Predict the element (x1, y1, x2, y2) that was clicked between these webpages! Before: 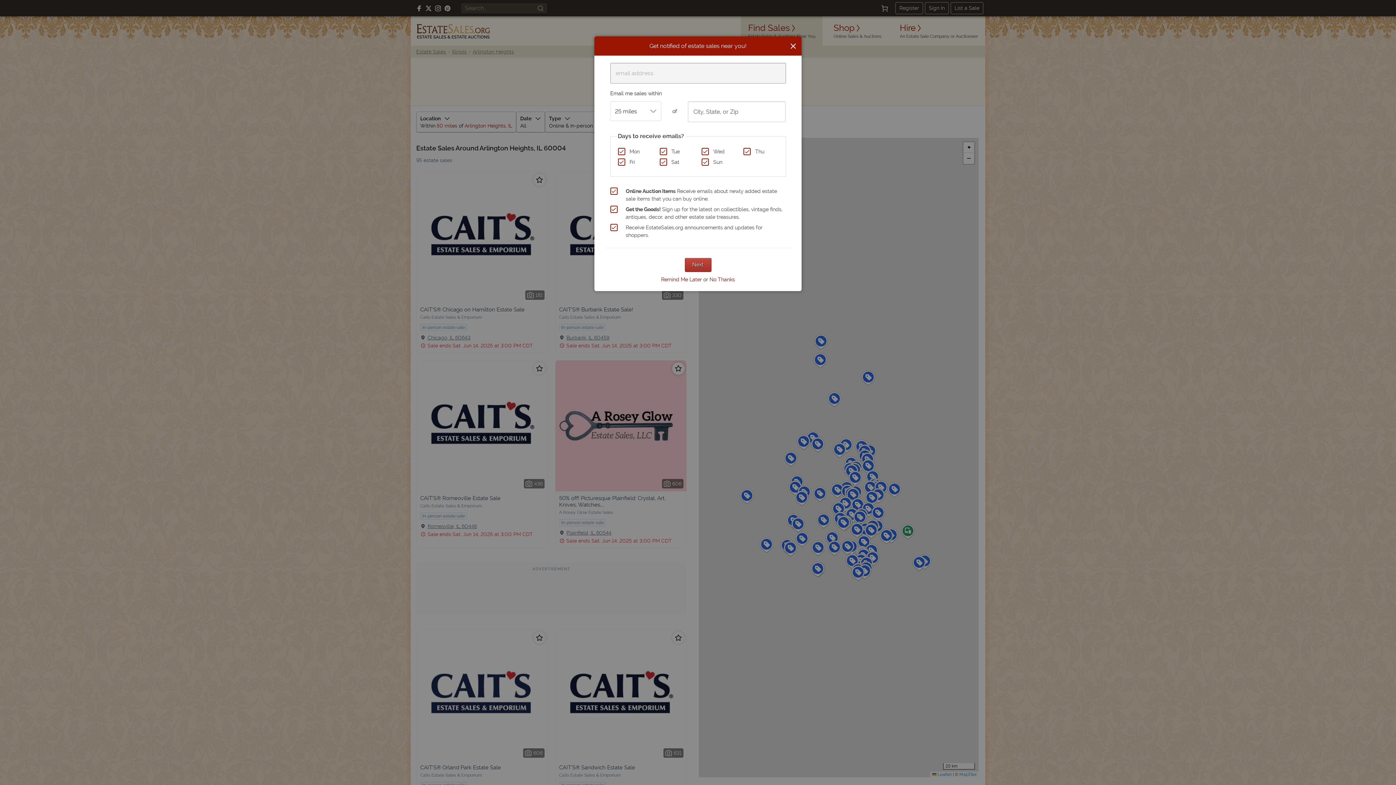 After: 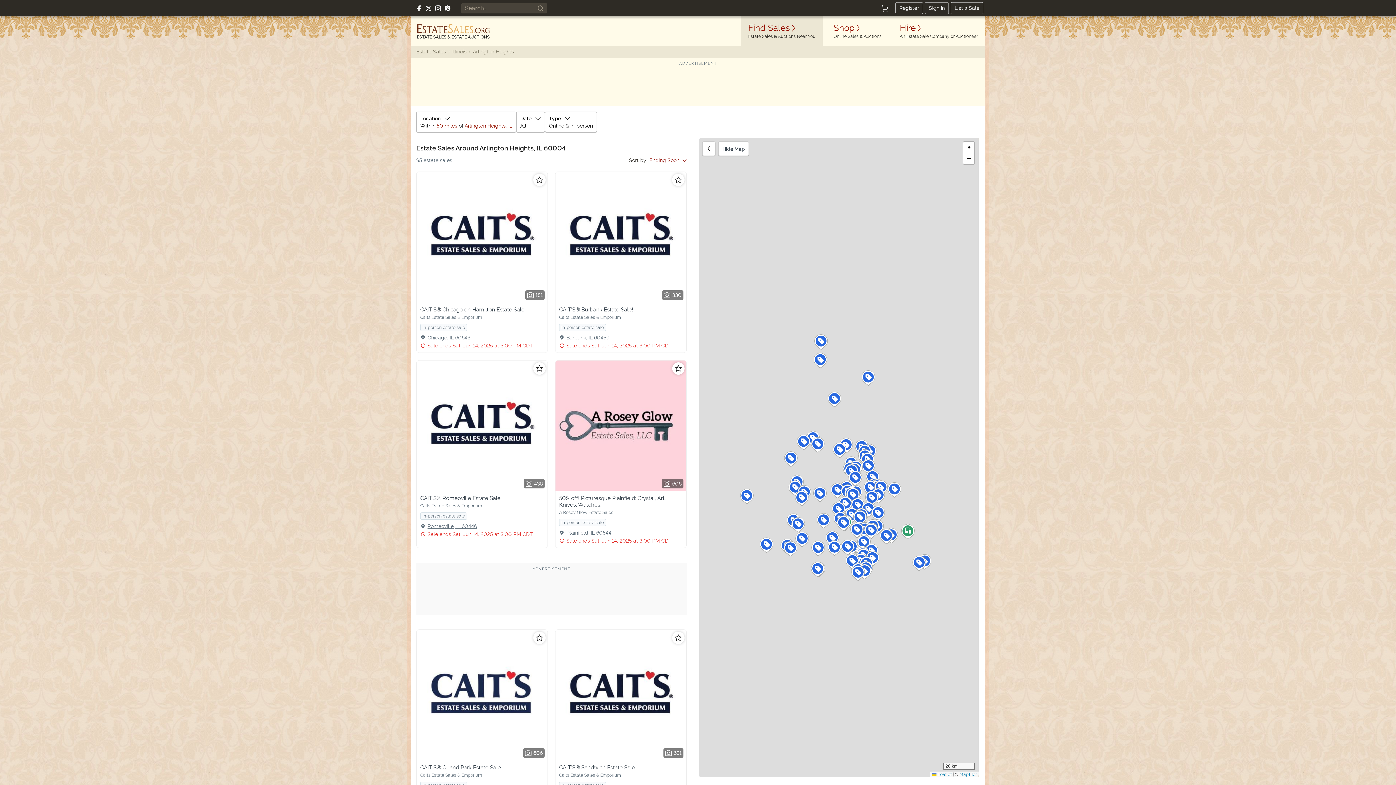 Action: bbox: (709, 276, 735, 282) label: No Thanks